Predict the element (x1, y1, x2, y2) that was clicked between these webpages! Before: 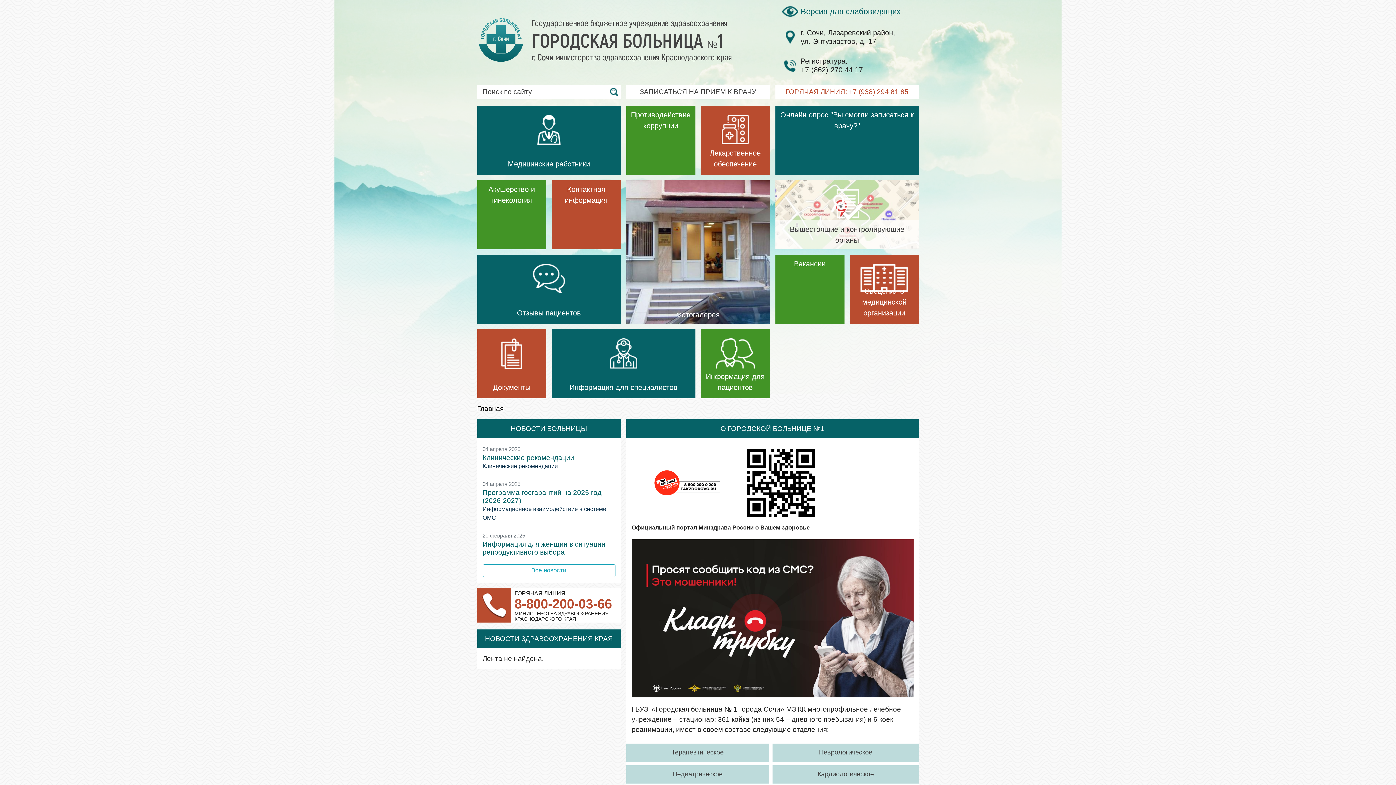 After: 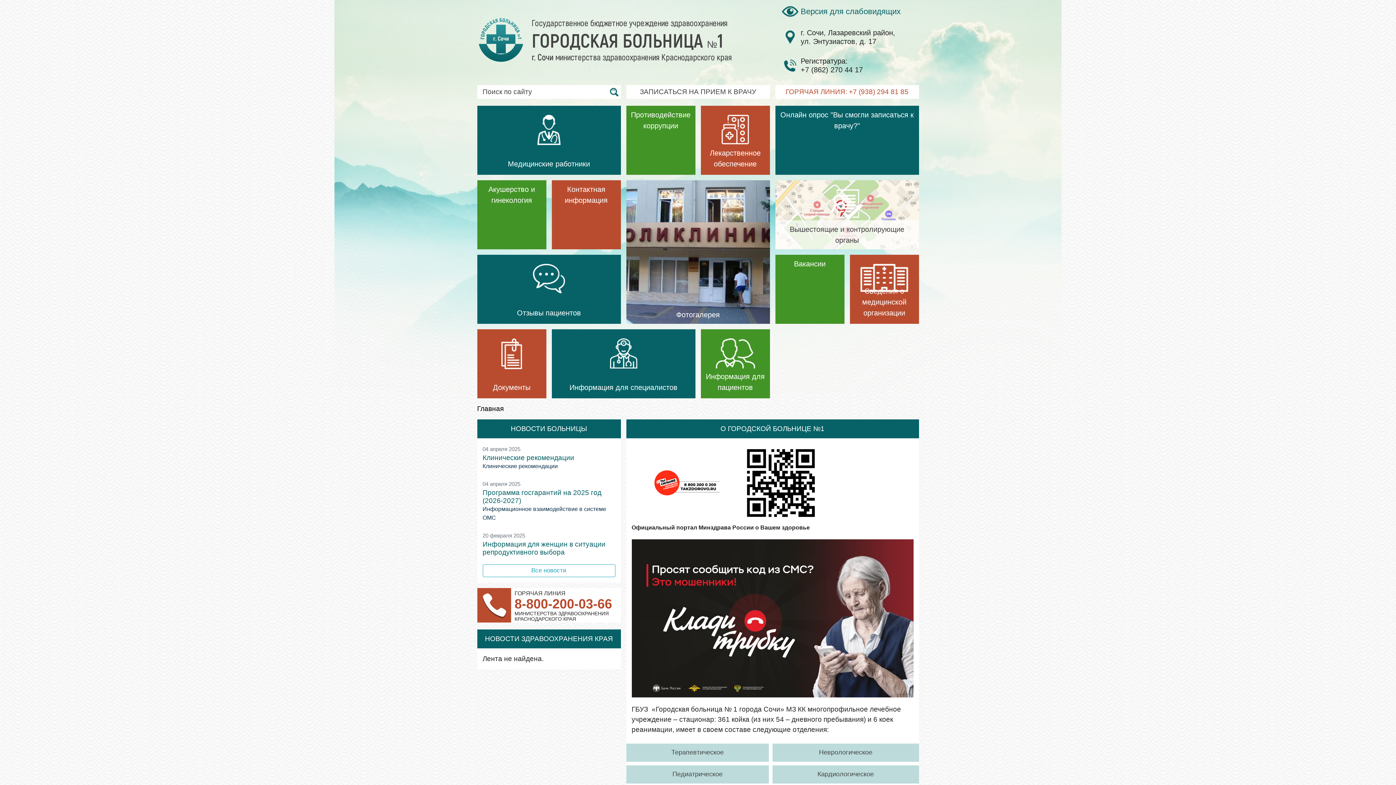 Action: label: Государственное бюджетное учреждение здравоохранения

ГОРОДСКАЯ БОЛЬНИЦА №1

г. Сочи министерства здравоохранения Краснодарского края bbox: (477, 18, 768, 62)